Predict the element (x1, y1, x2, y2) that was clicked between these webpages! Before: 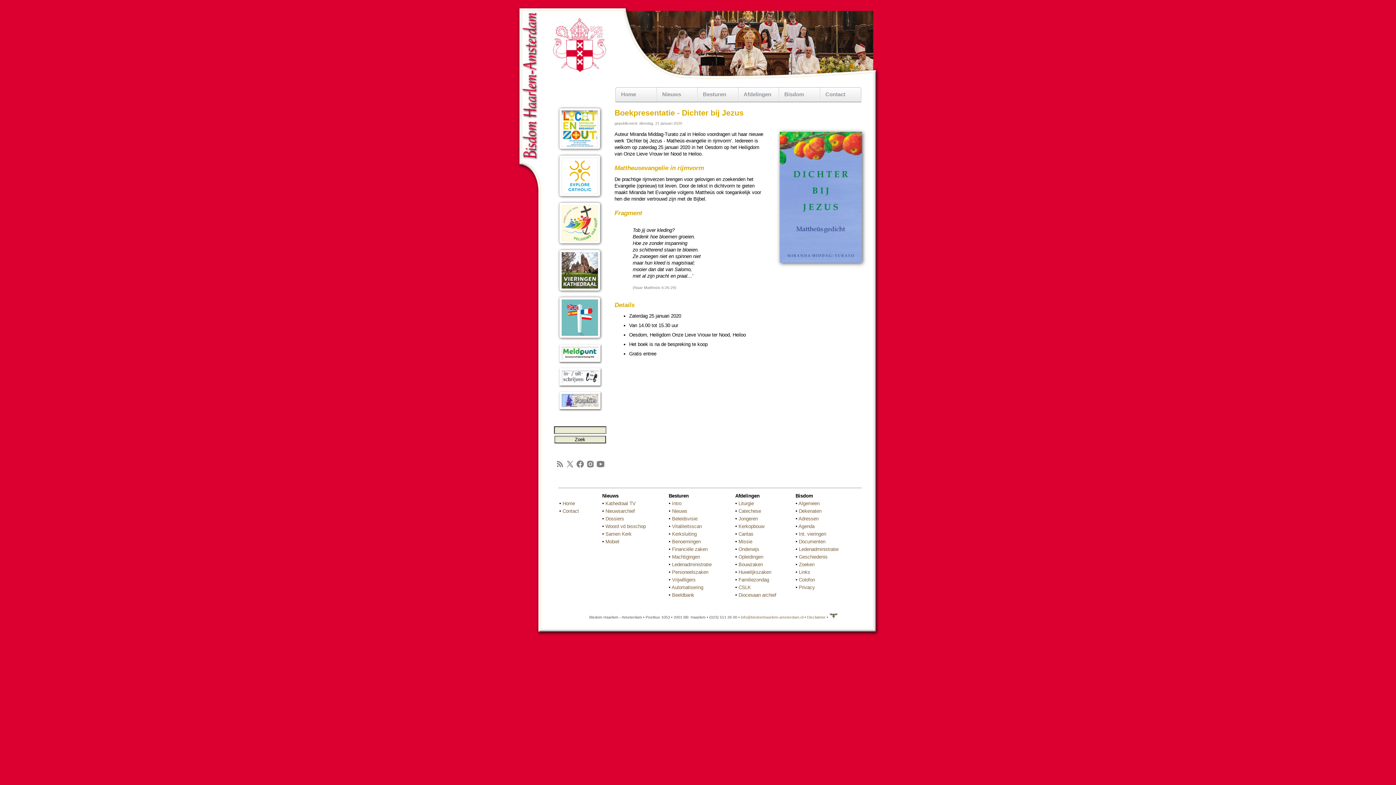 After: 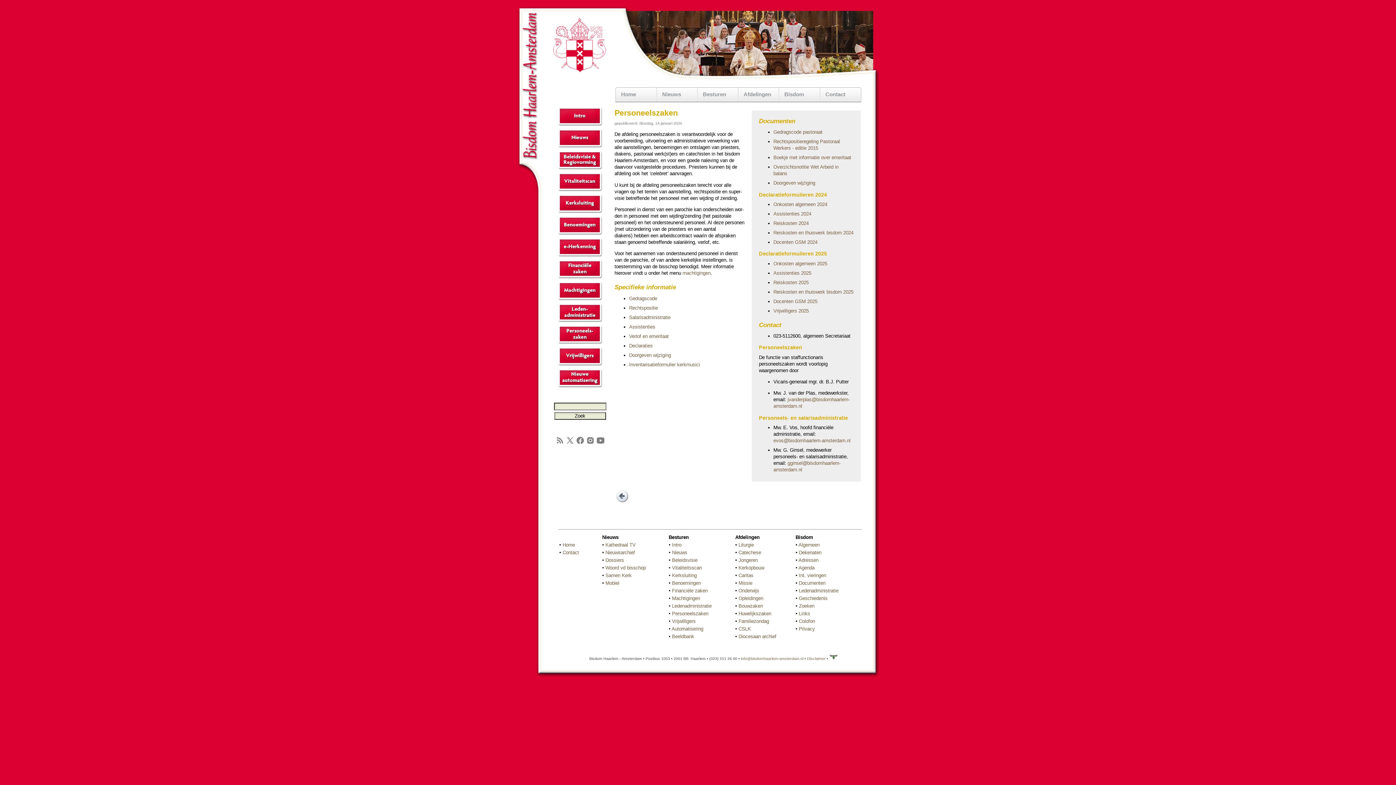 Action: bbox: (672, 569, 708, 575) label: Personeelszaken